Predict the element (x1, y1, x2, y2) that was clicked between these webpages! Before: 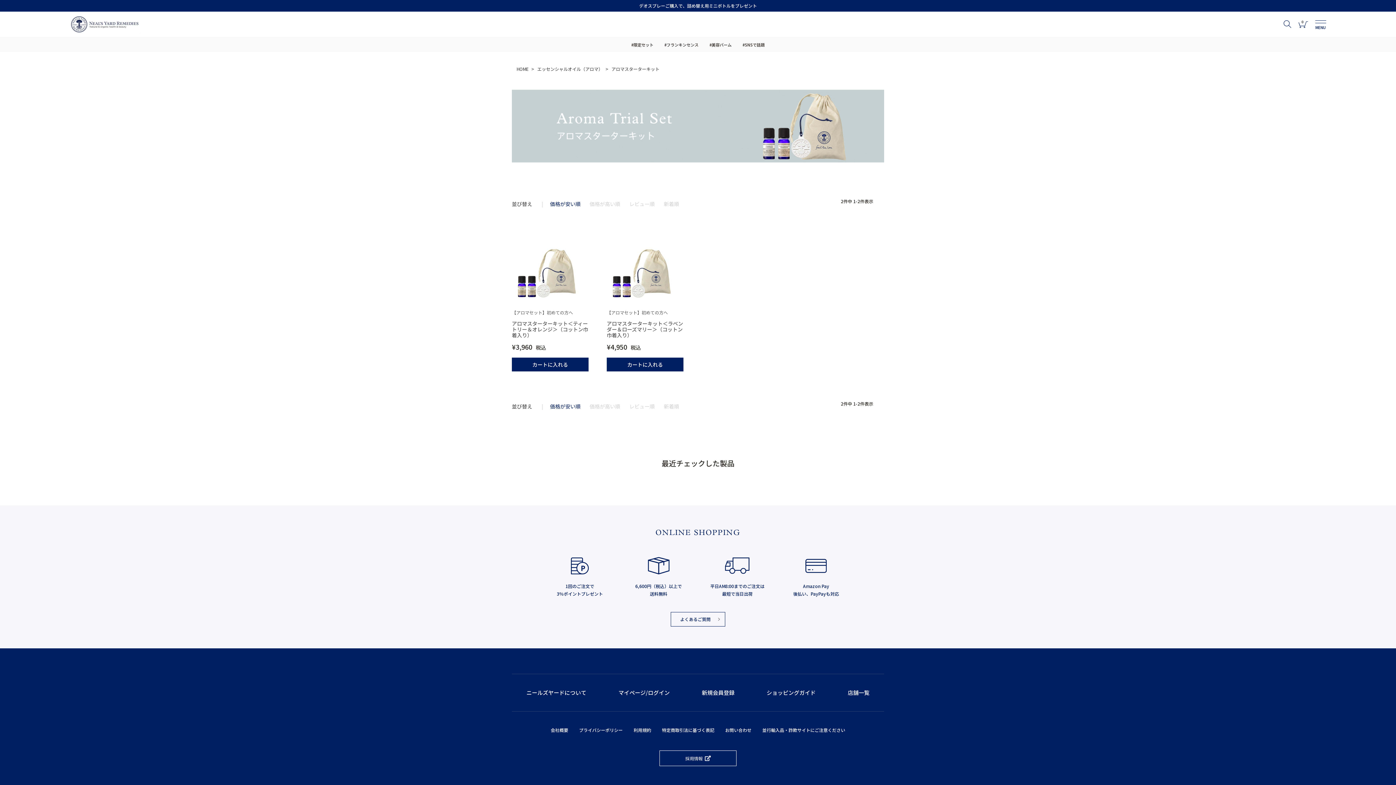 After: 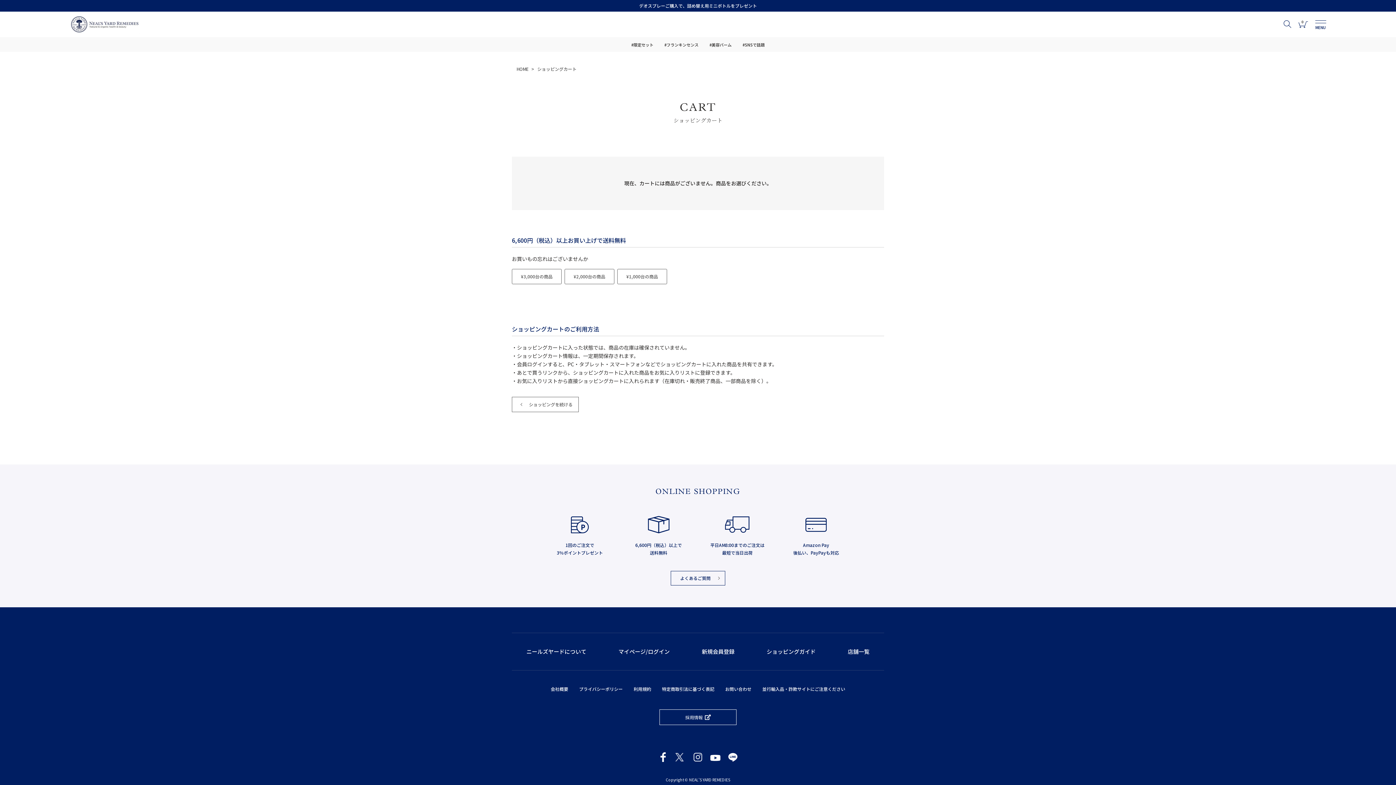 Action: bbox: (1298, 20, 1308, 27) label: 0